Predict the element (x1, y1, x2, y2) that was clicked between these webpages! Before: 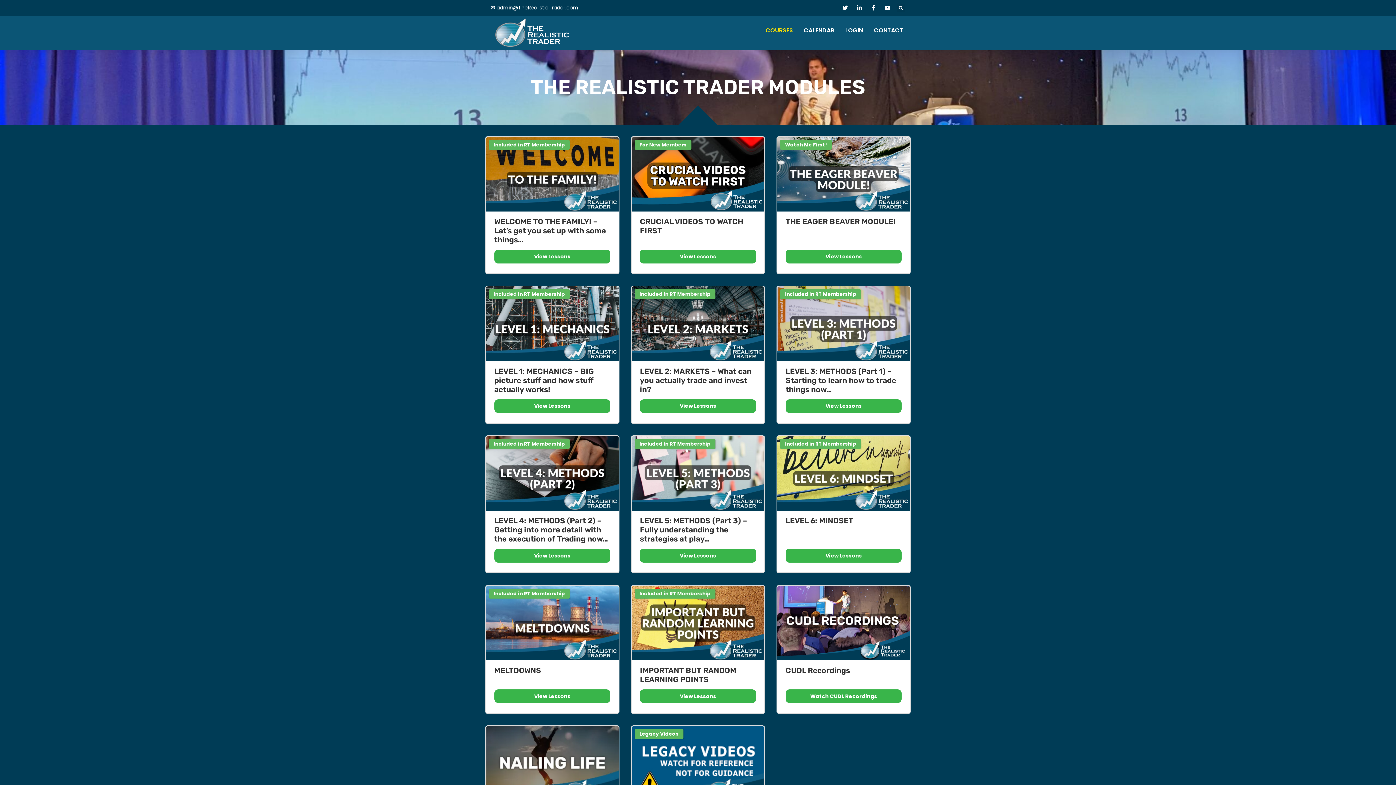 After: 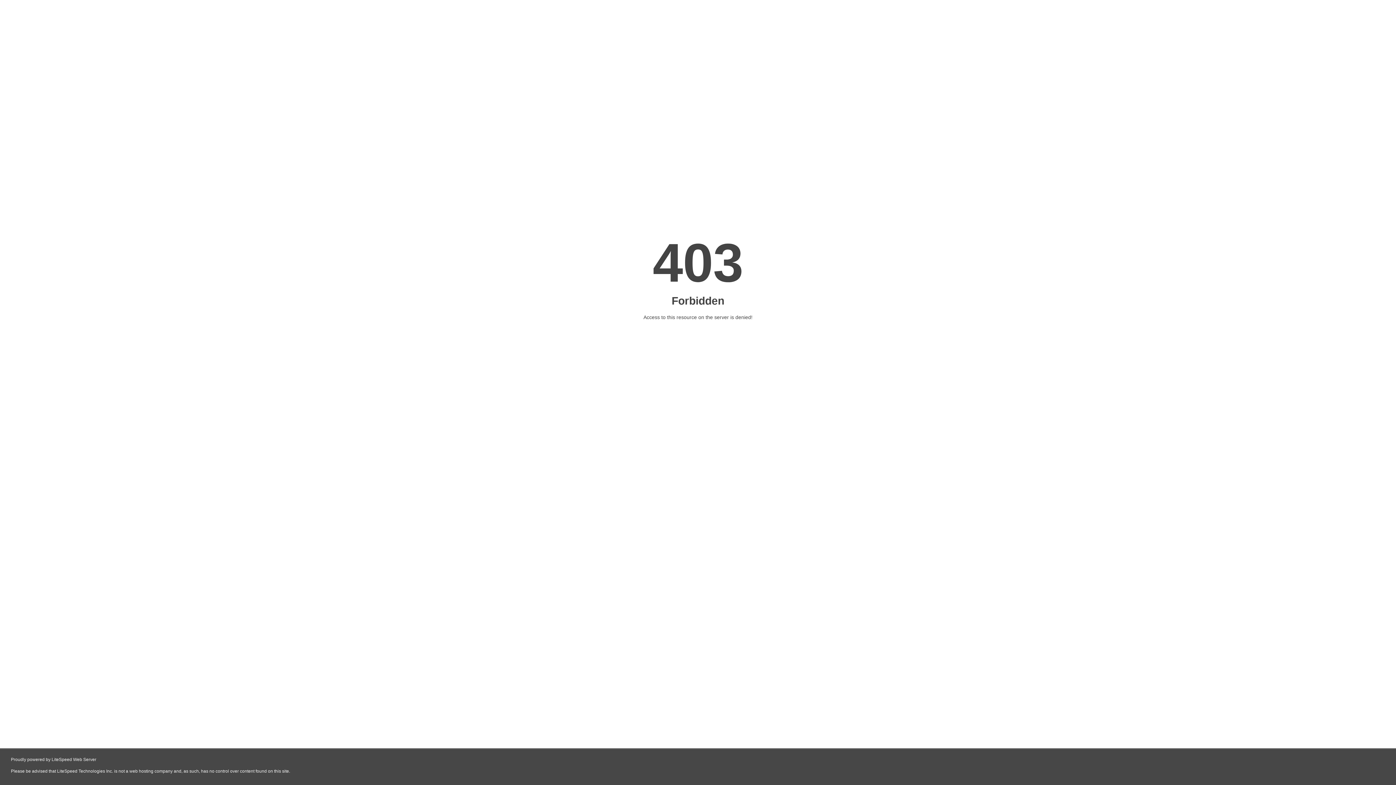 Action: label: View Lessons: LEVEL 3: METHODS (Part 1) – Starting to learn how to trade things now… bbox: (785, 399, 901, 413)